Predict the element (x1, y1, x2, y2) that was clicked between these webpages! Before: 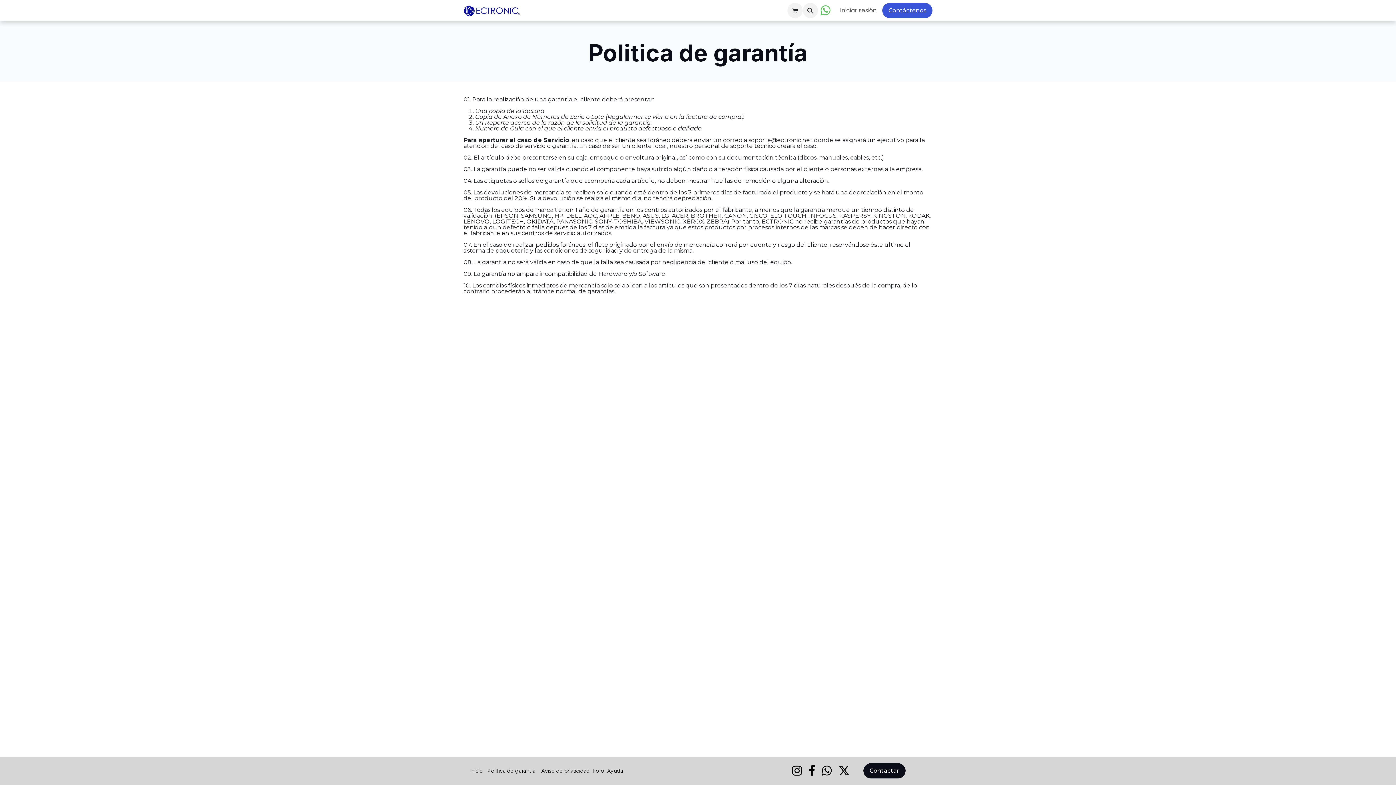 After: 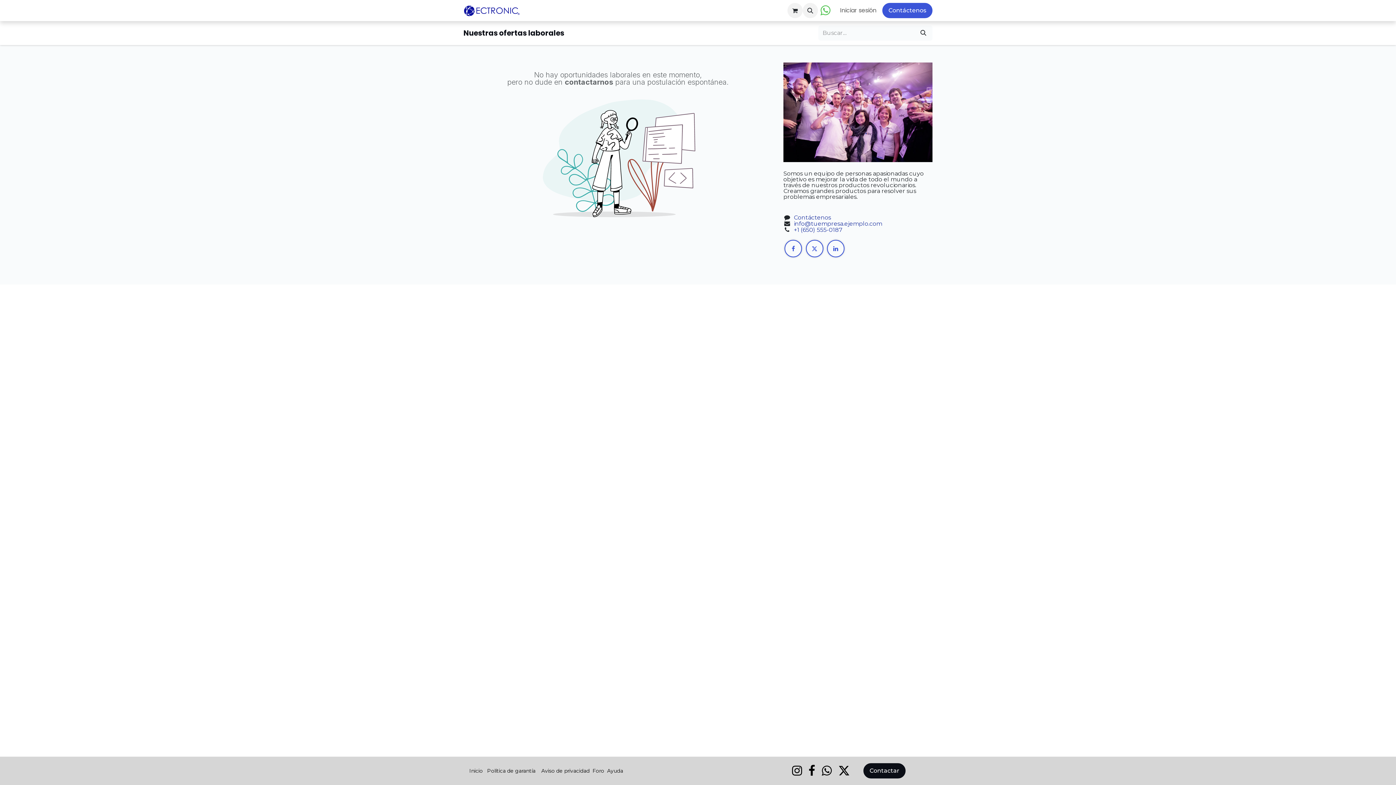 Action: label: Empleos bbox: (675, 4, 706, 16)